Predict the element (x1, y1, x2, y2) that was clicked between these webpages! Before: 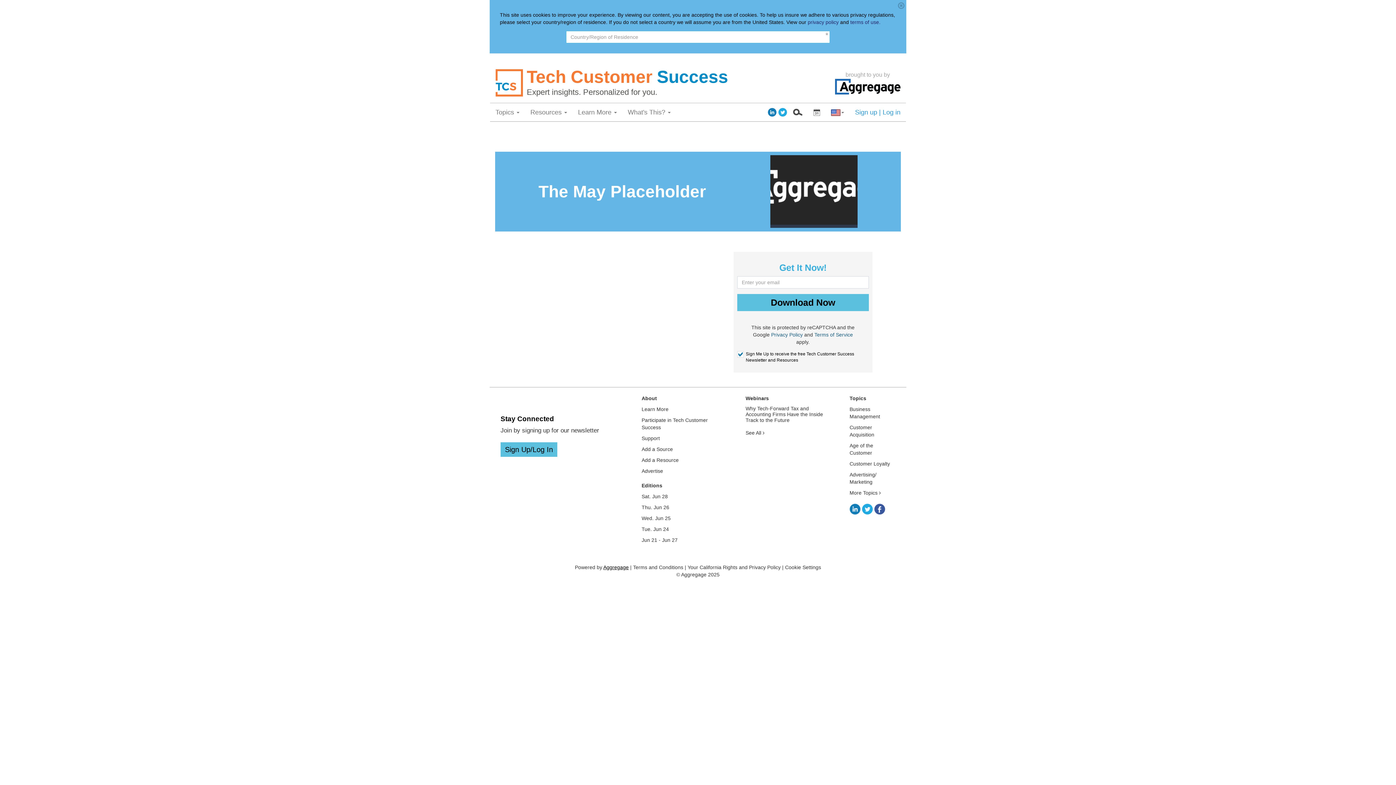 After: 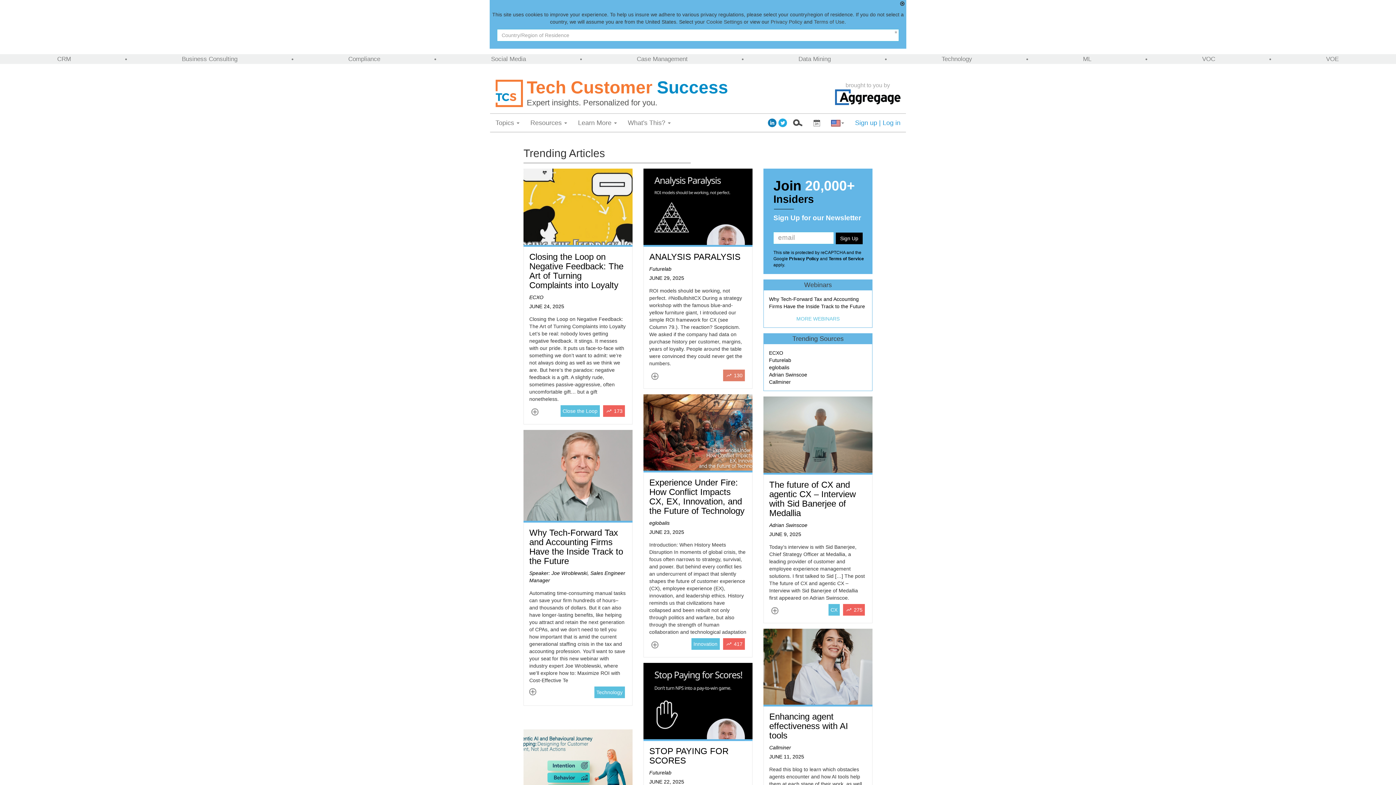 Action: label: Sat. Jun 28 bbox: (641, 493, 668, 499)